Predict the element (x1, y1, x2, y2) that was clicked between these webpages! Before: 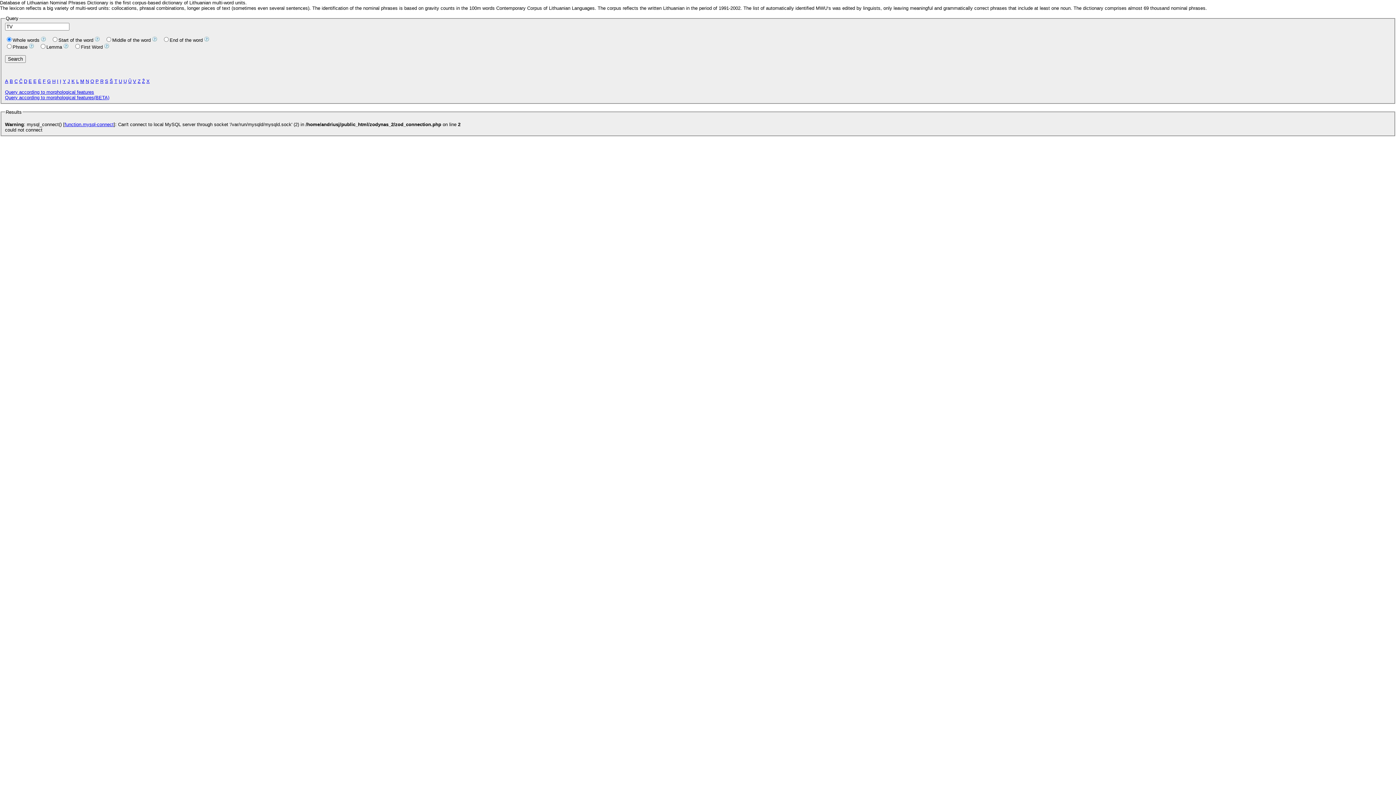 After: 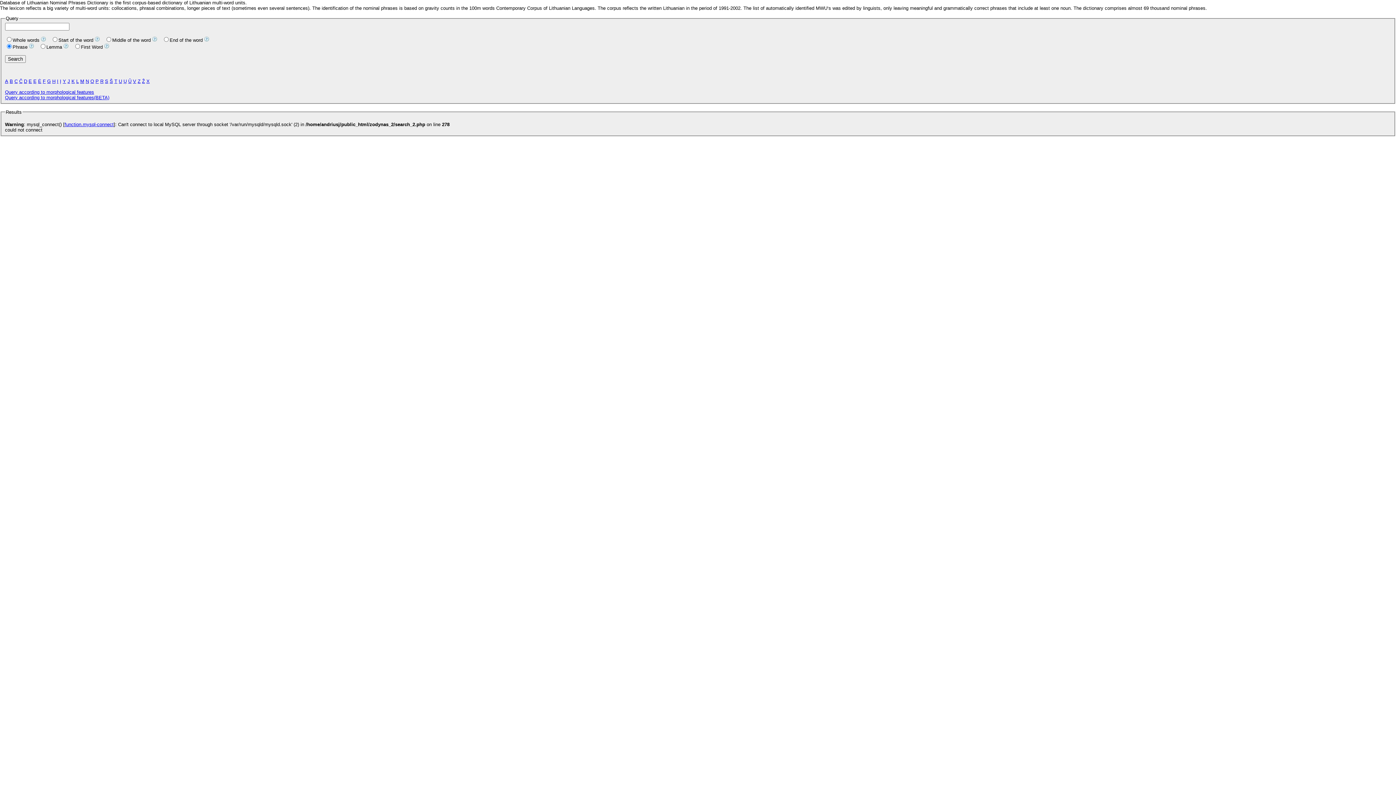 Action: label: A bbox: (5, 78, 8, 83)